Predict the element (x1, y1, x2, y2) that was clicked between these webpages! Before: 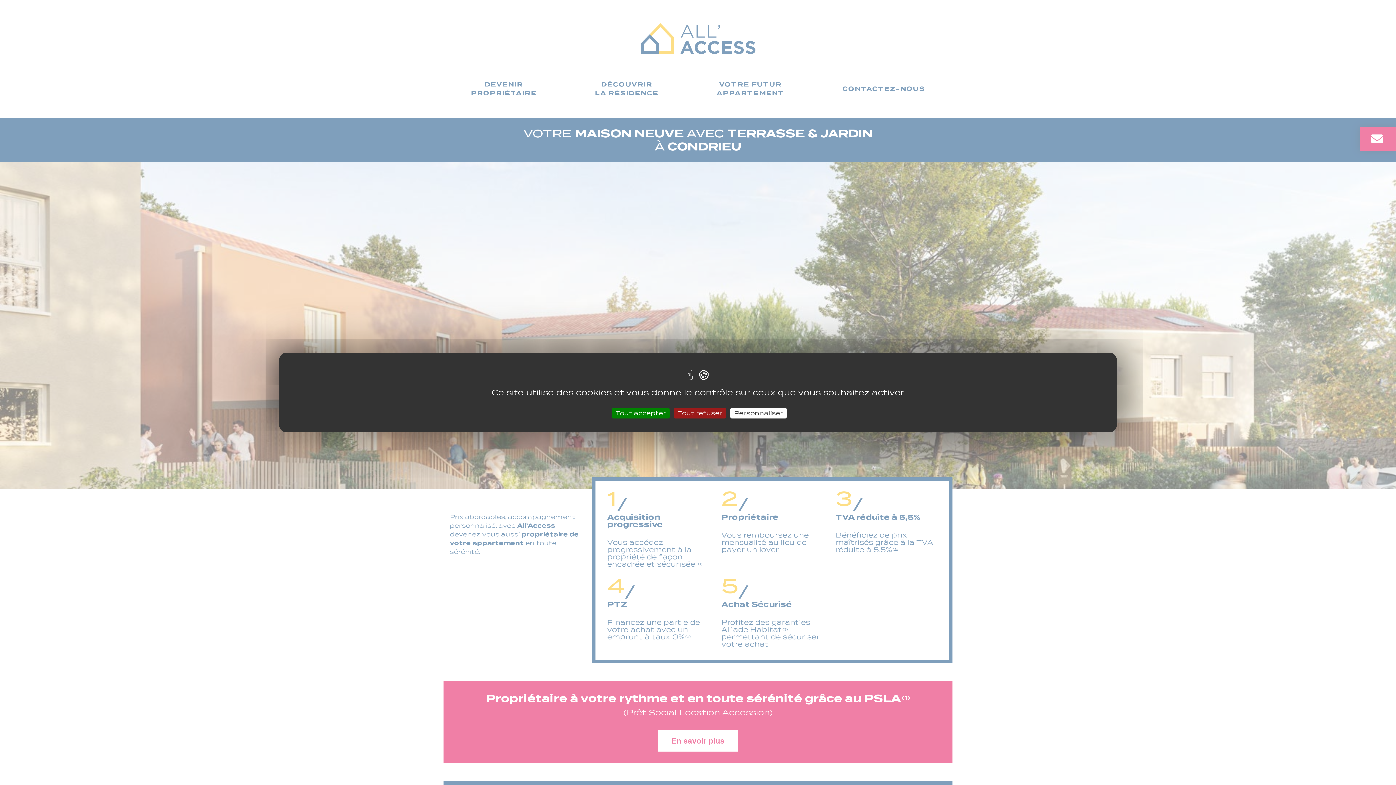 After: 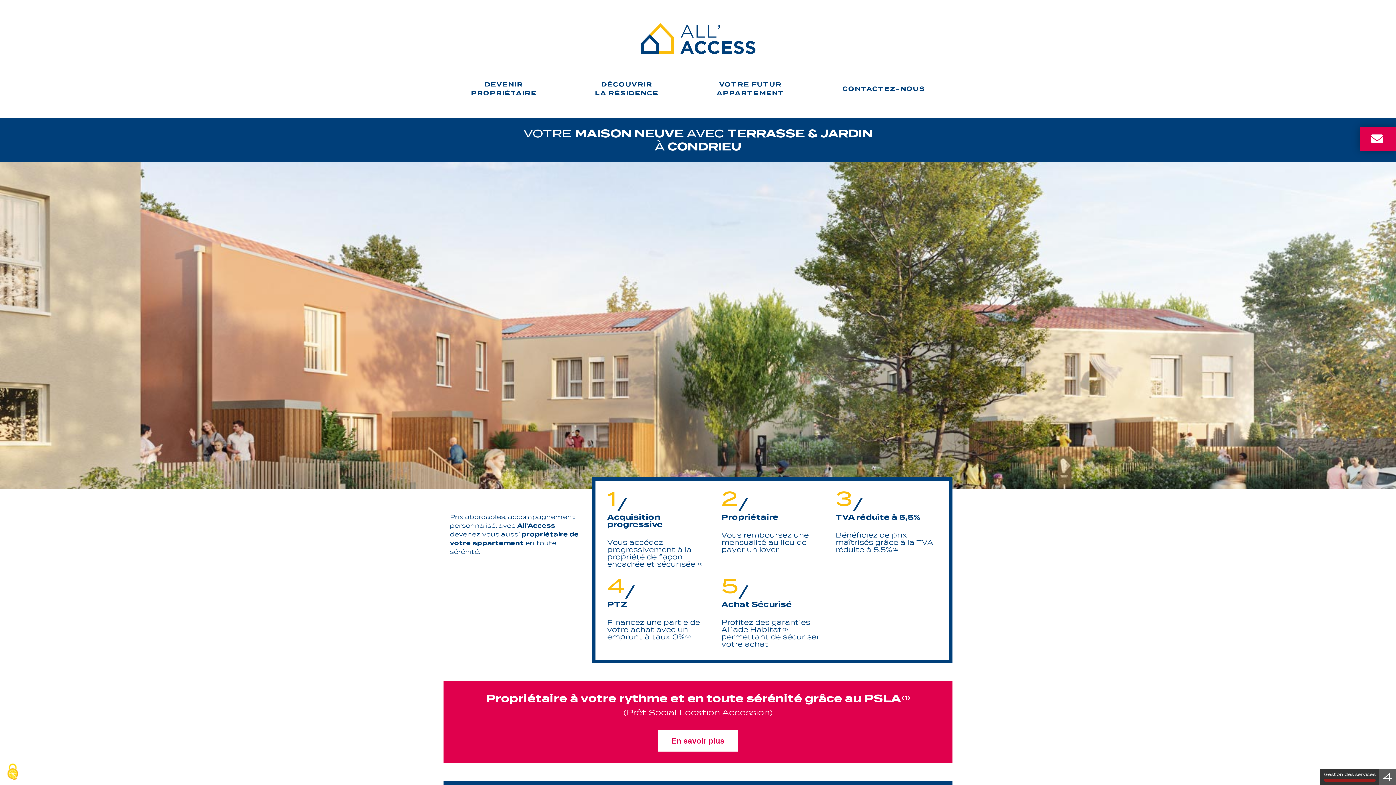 Action: bbox: (674, 408, 726, 418) label: Cookies : Tout refuser